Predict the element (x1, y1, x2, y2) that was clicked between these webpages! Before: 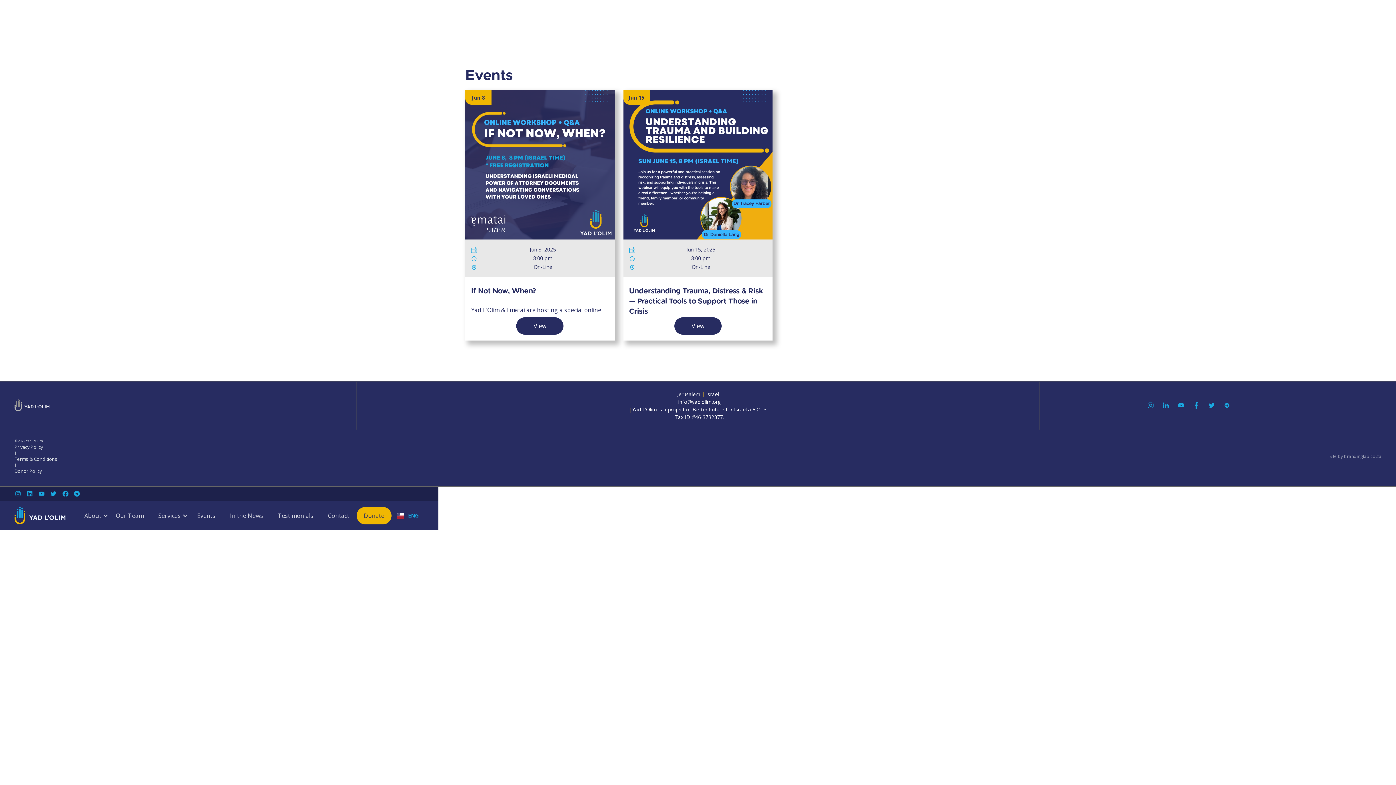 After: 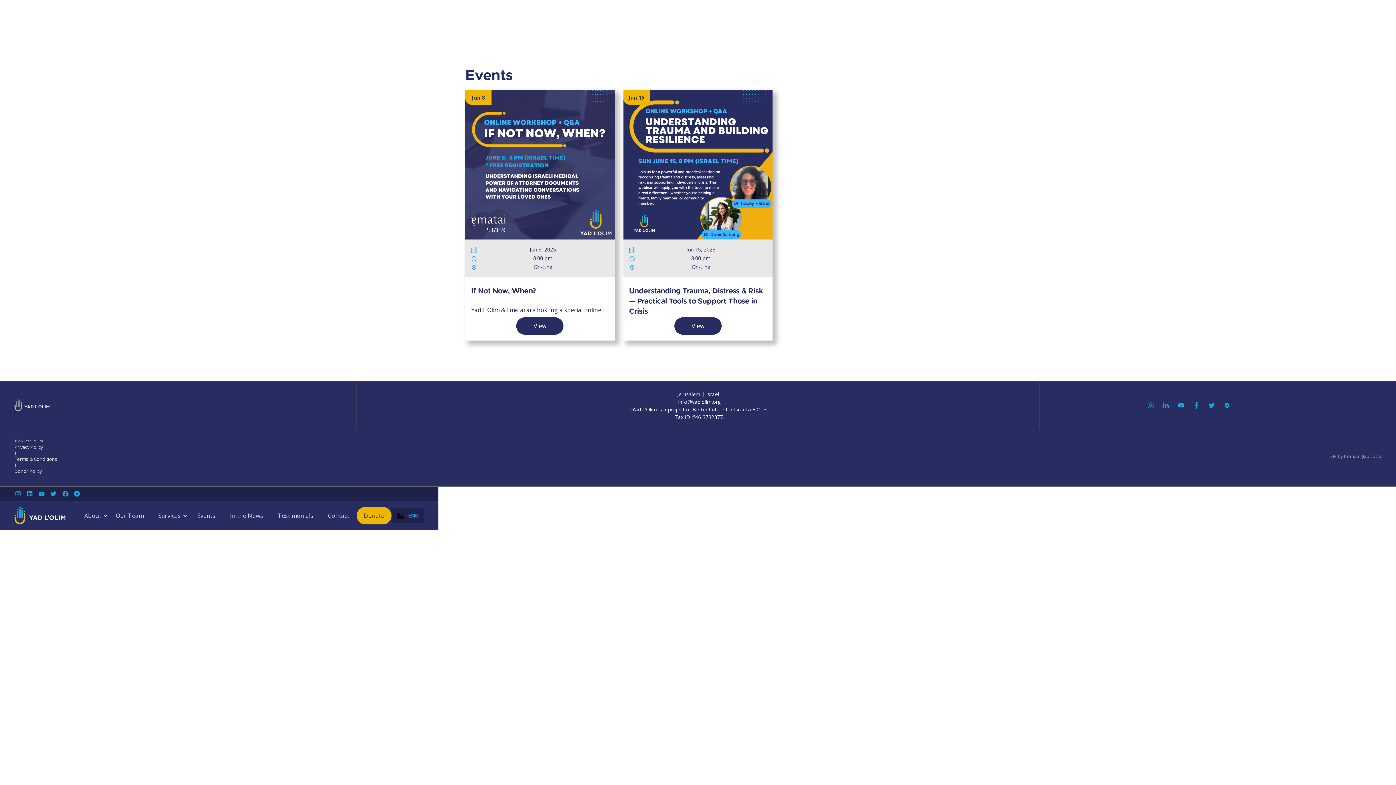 Action: label: ENG bbox: (391, 508, 424, 523)